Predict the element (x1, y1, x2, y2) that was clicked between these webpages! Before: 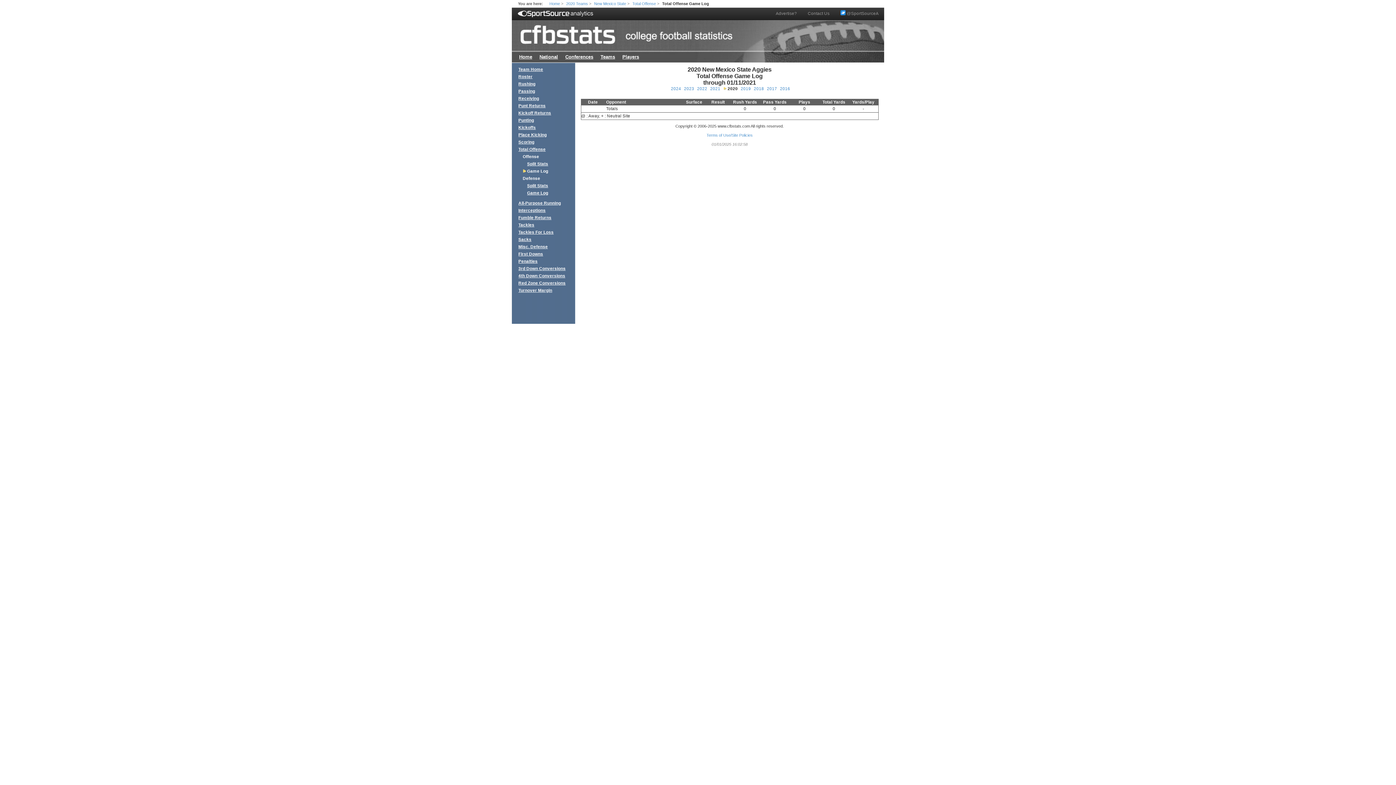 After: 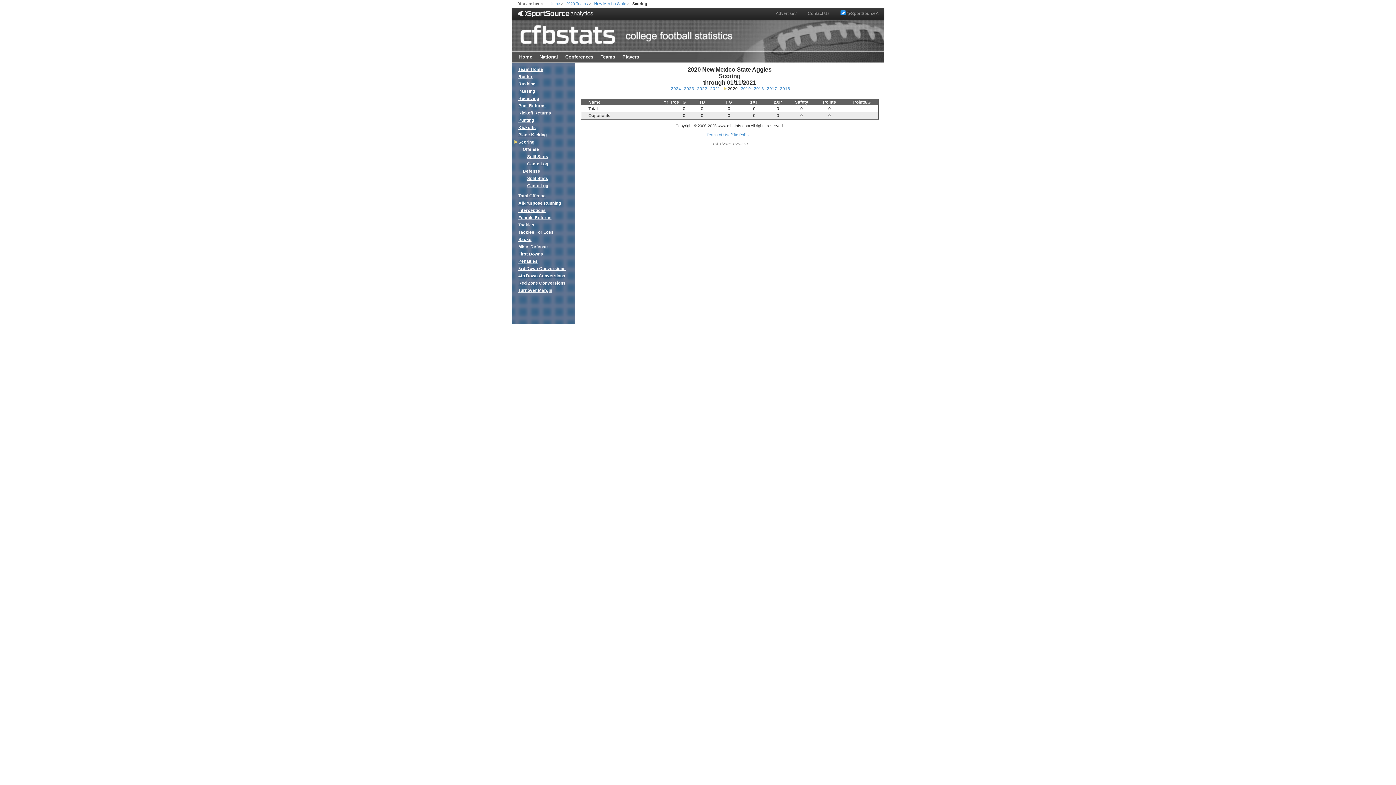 Action: bbox: (518, 139, 534, 144) label: Scoring